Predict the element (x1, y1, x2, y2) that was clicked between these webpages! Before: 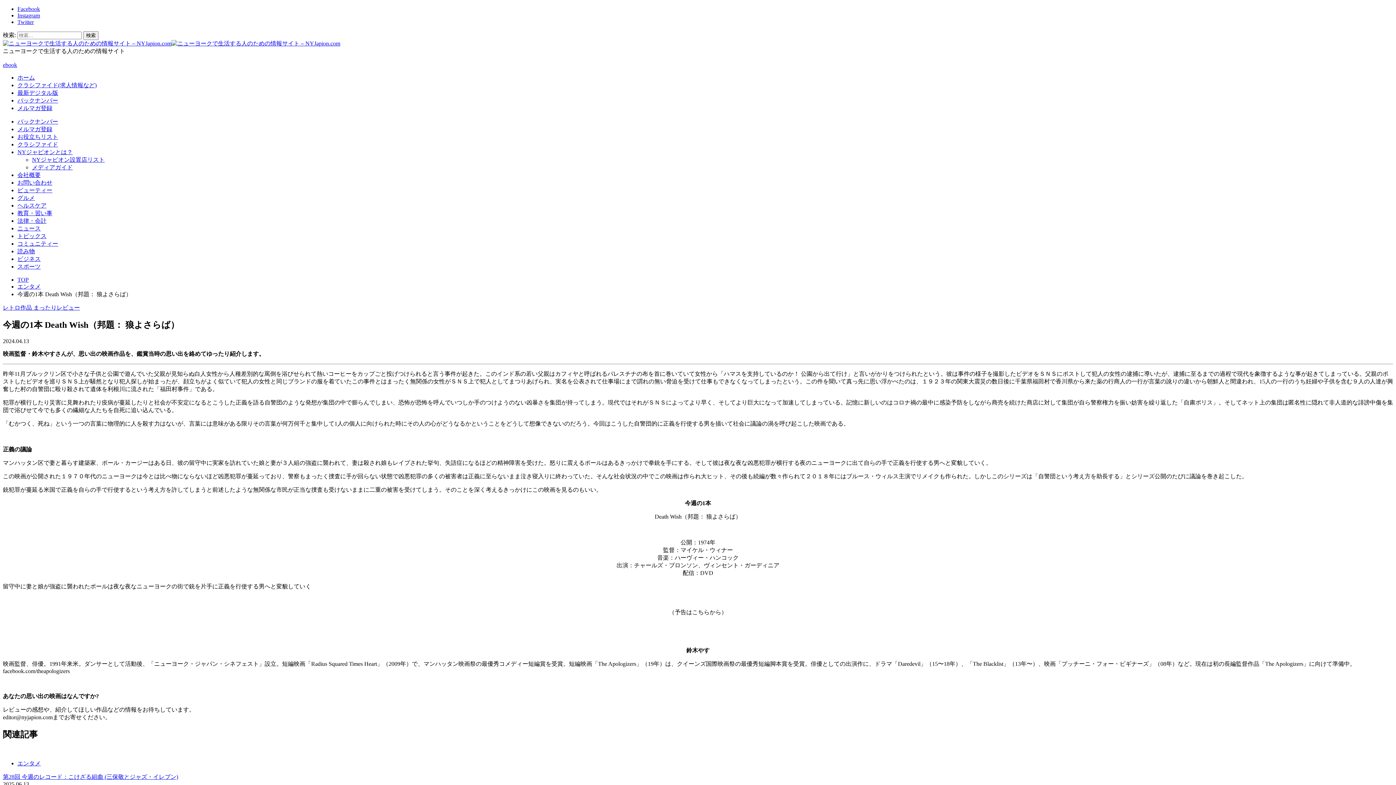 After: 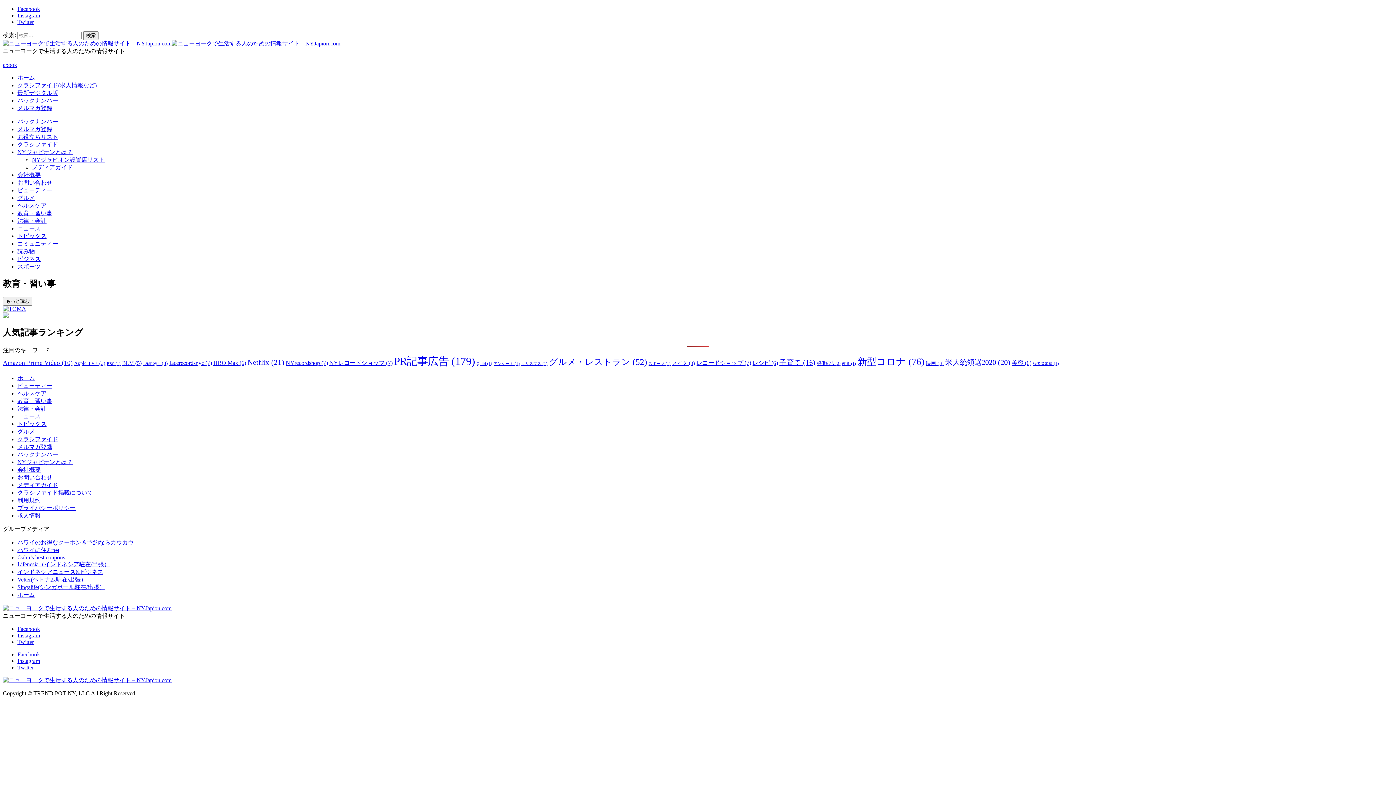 Action: label: 教育・習い事 bbox: (17, 210, 52, 216)